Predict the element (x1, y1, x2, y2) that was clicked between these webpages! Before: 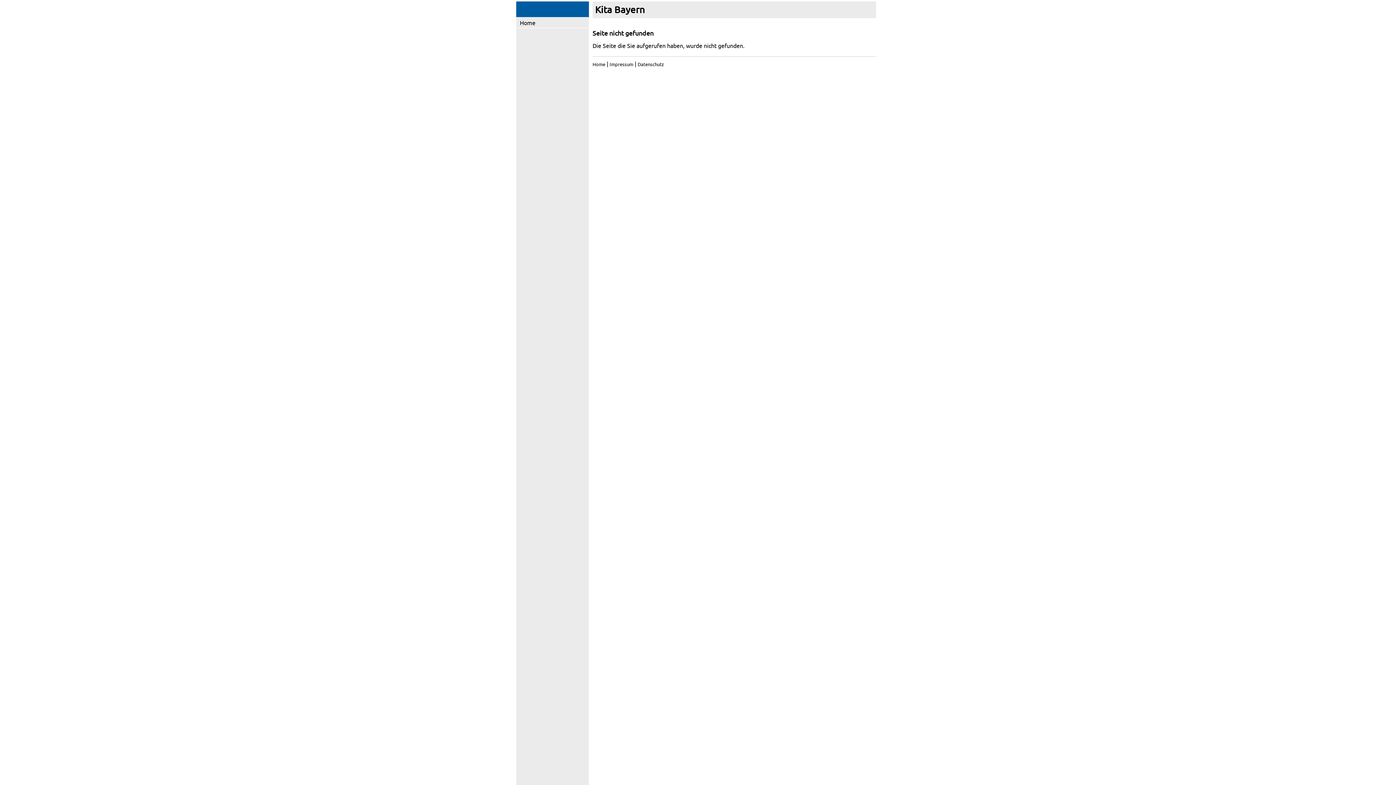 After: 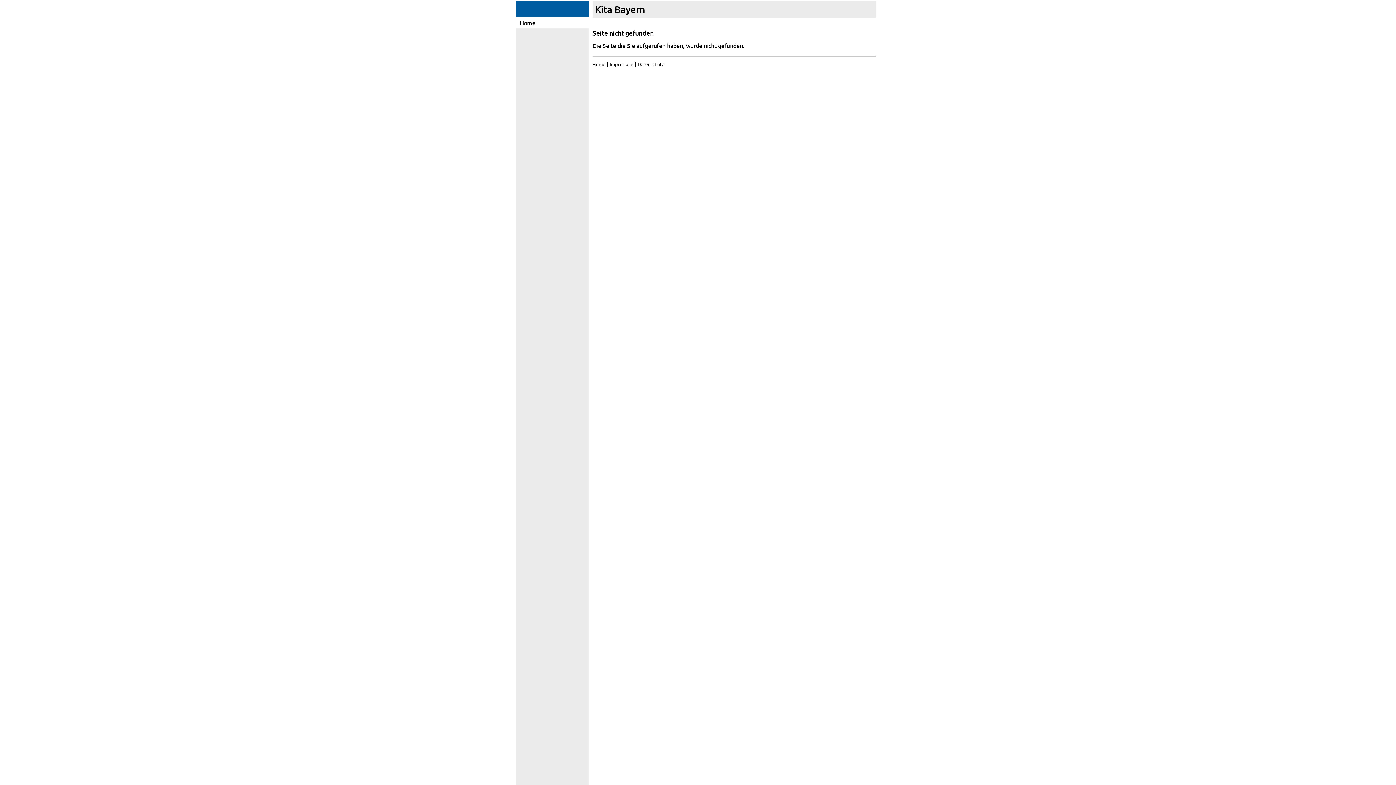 Action: bbox: (516, 17, 589, 28) label: Home